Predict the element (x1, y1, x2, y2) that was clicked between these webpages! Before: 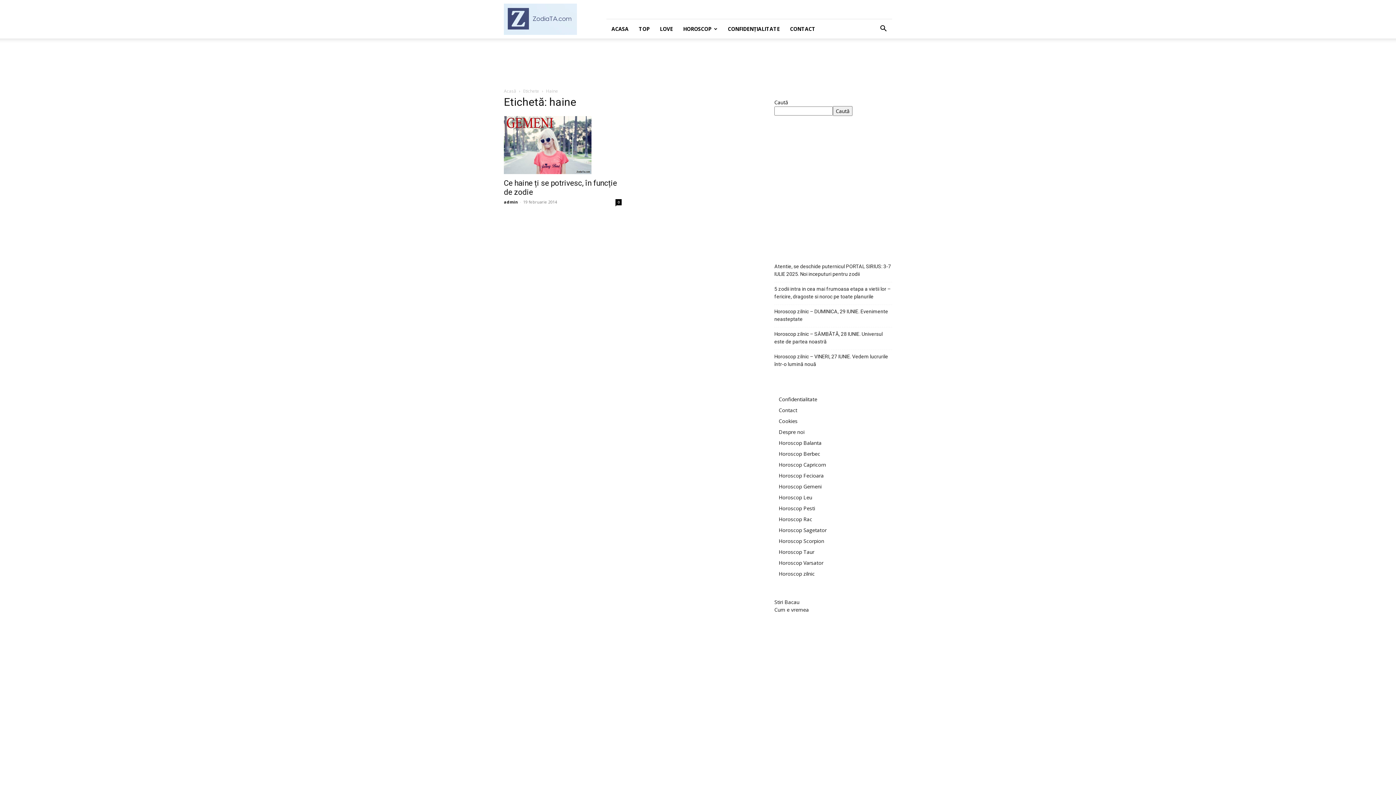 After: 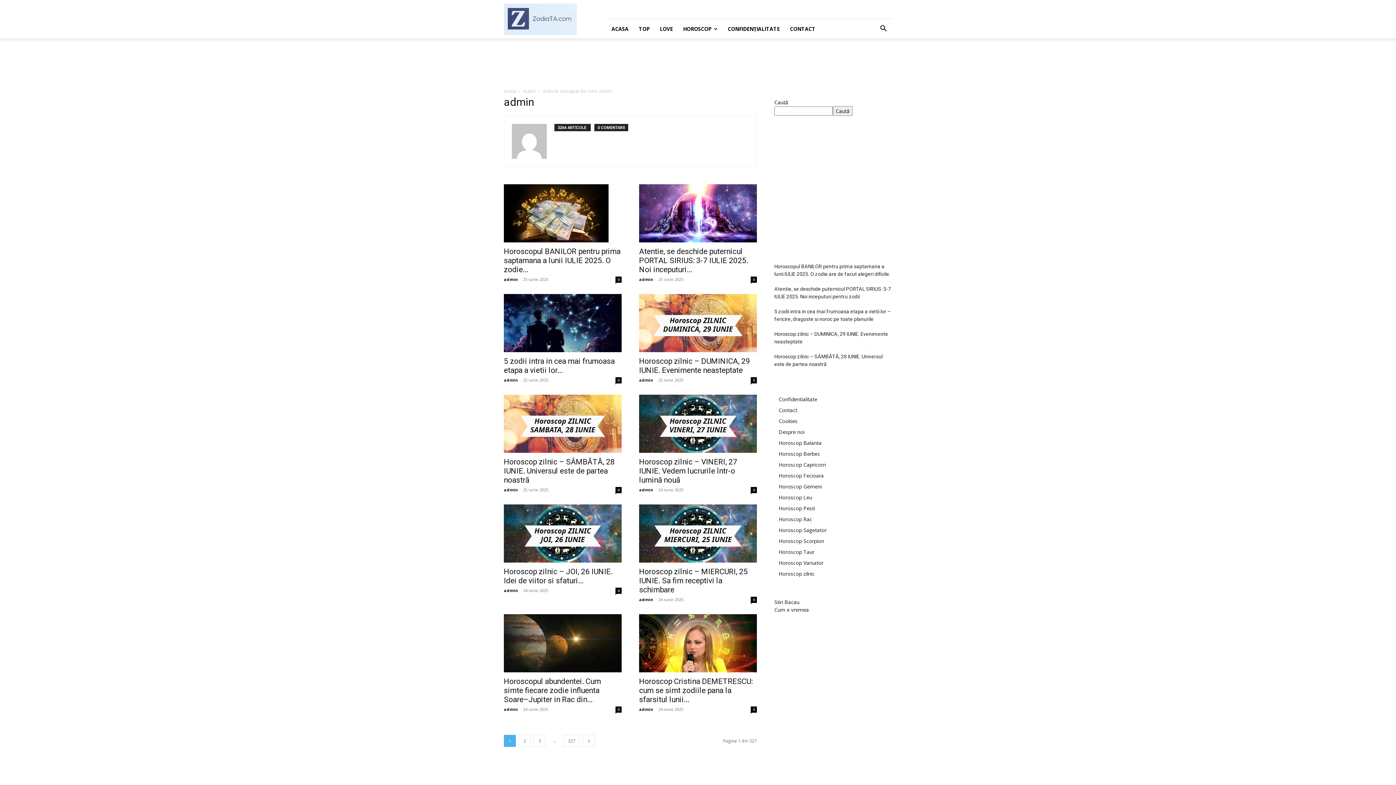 Action: label: admin bbox: (504, 199, 518, 204)